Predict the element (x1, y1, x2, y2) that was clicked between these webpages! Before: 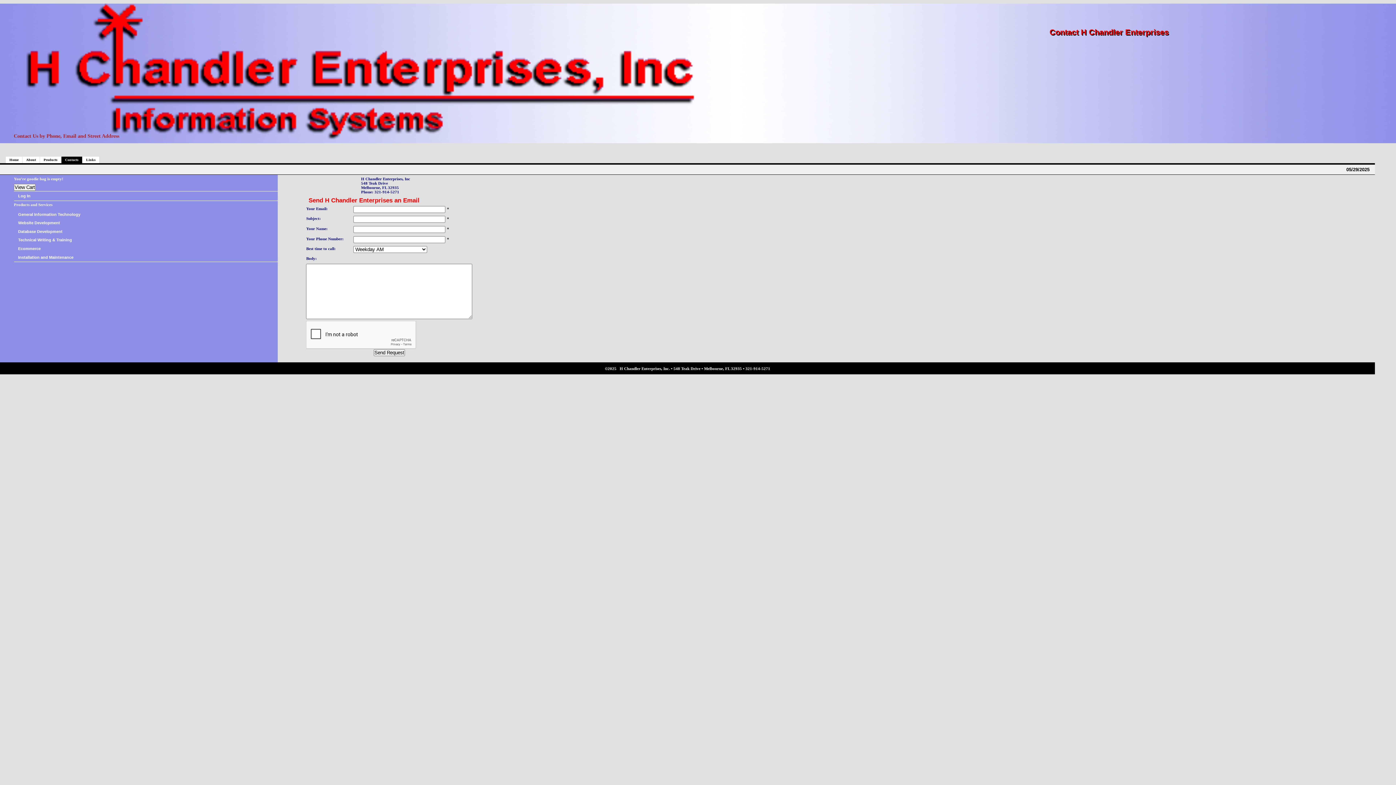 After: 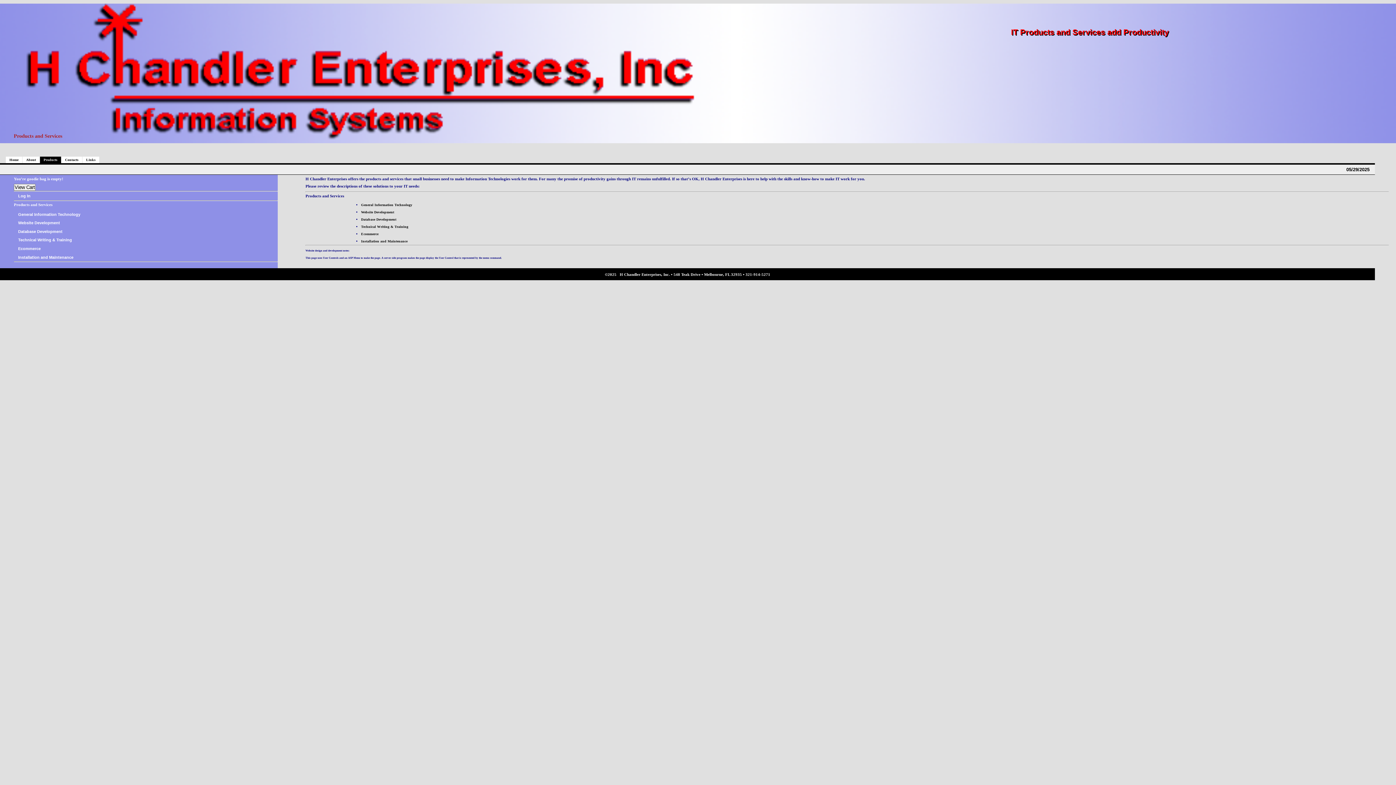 Action: label: Products bbox: (40, 156, 61, 163)